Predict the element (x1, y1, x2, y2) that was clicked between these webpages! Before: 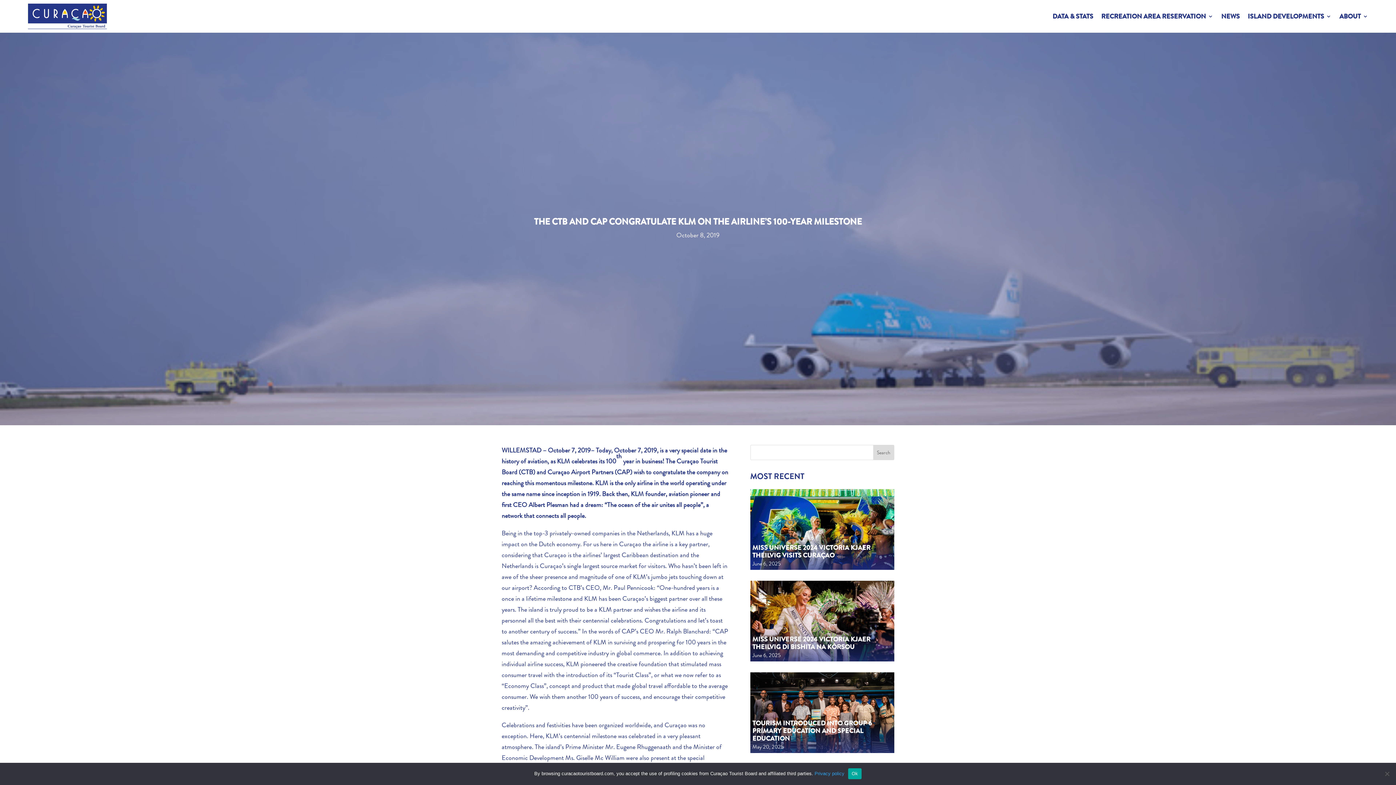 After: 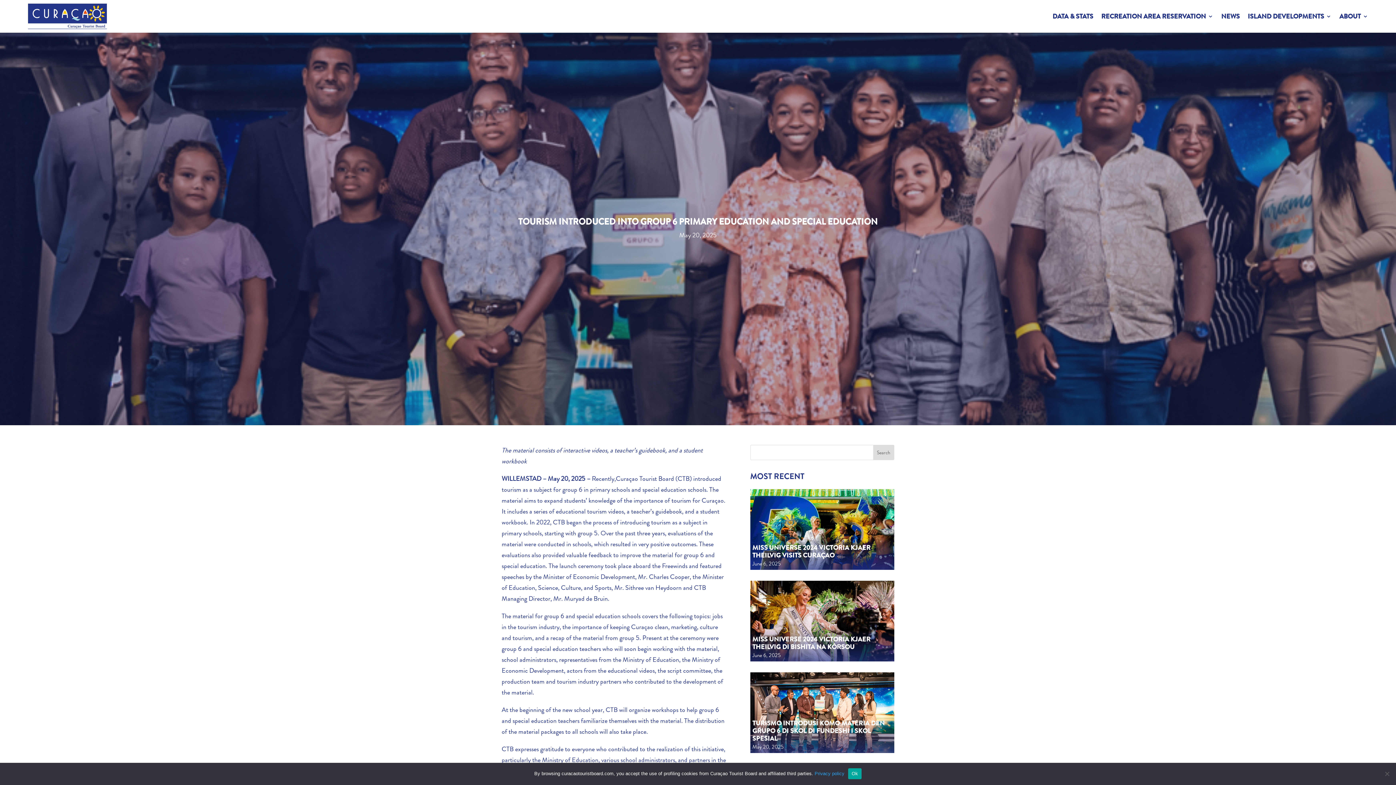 Action: bbox: (752, 718, 872, 743) label: TOURISM INTRODUCED INTO GROUP 6 PRIMARY EDUCATION AND SPECIAL EDUCATION